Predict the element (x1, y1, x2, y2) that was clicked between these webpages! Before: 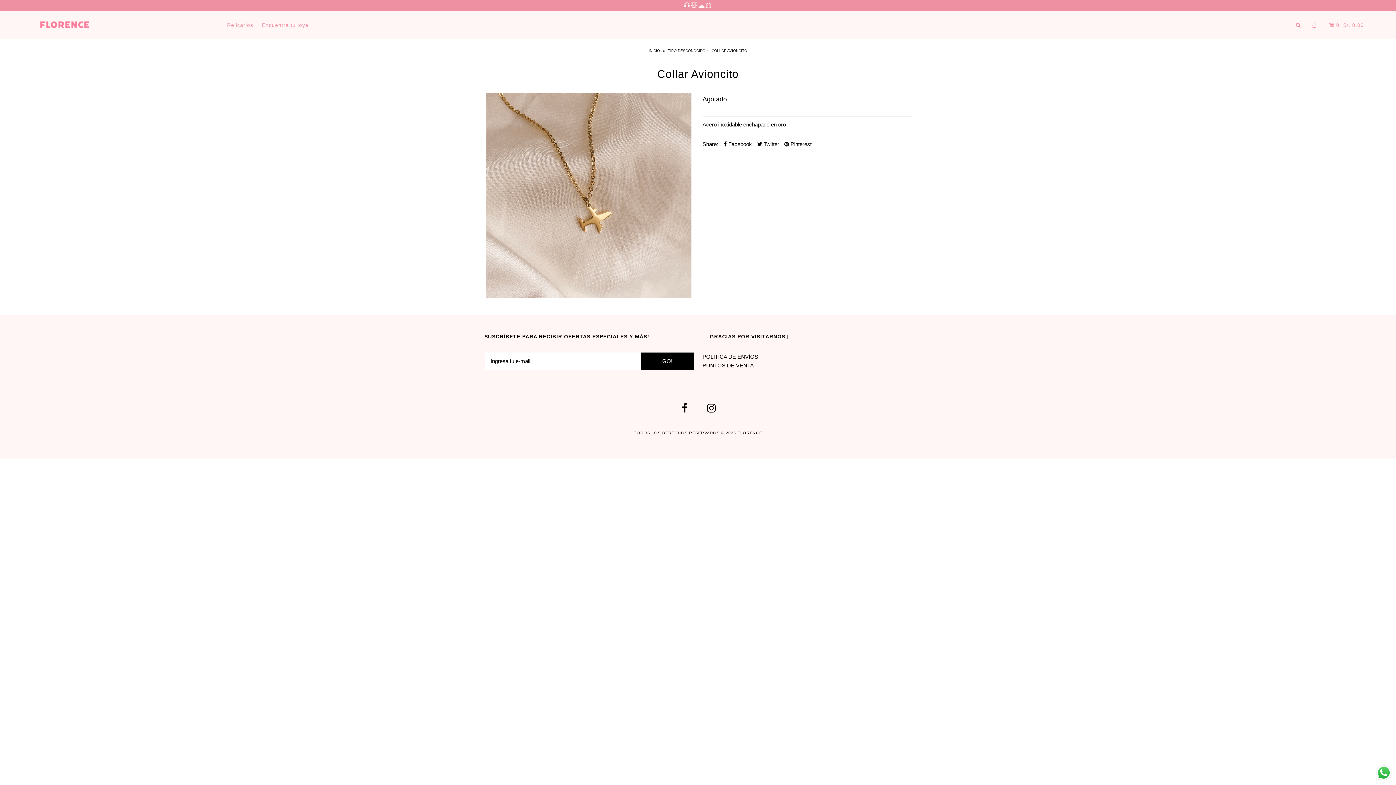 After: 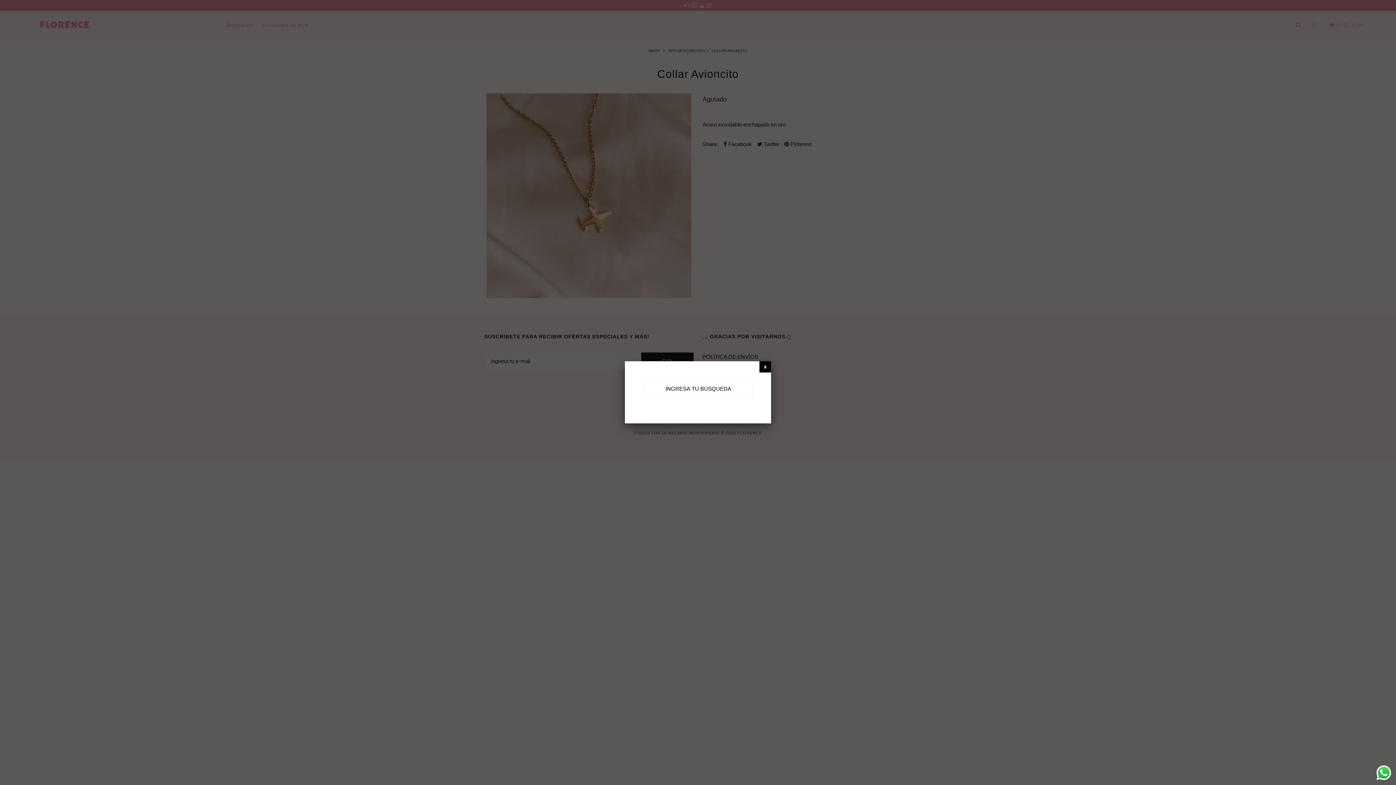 Action: bbox: (1292, 22, 1304, 28)